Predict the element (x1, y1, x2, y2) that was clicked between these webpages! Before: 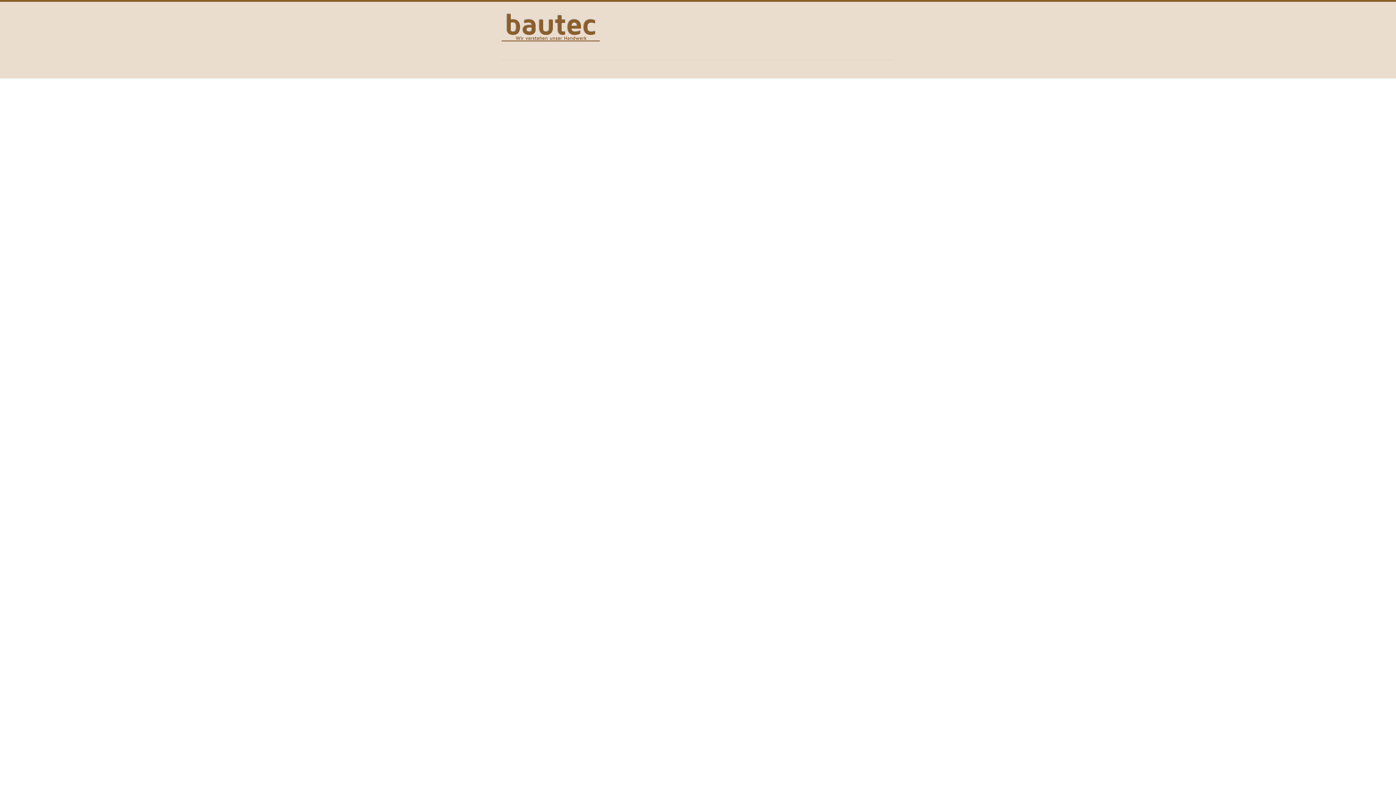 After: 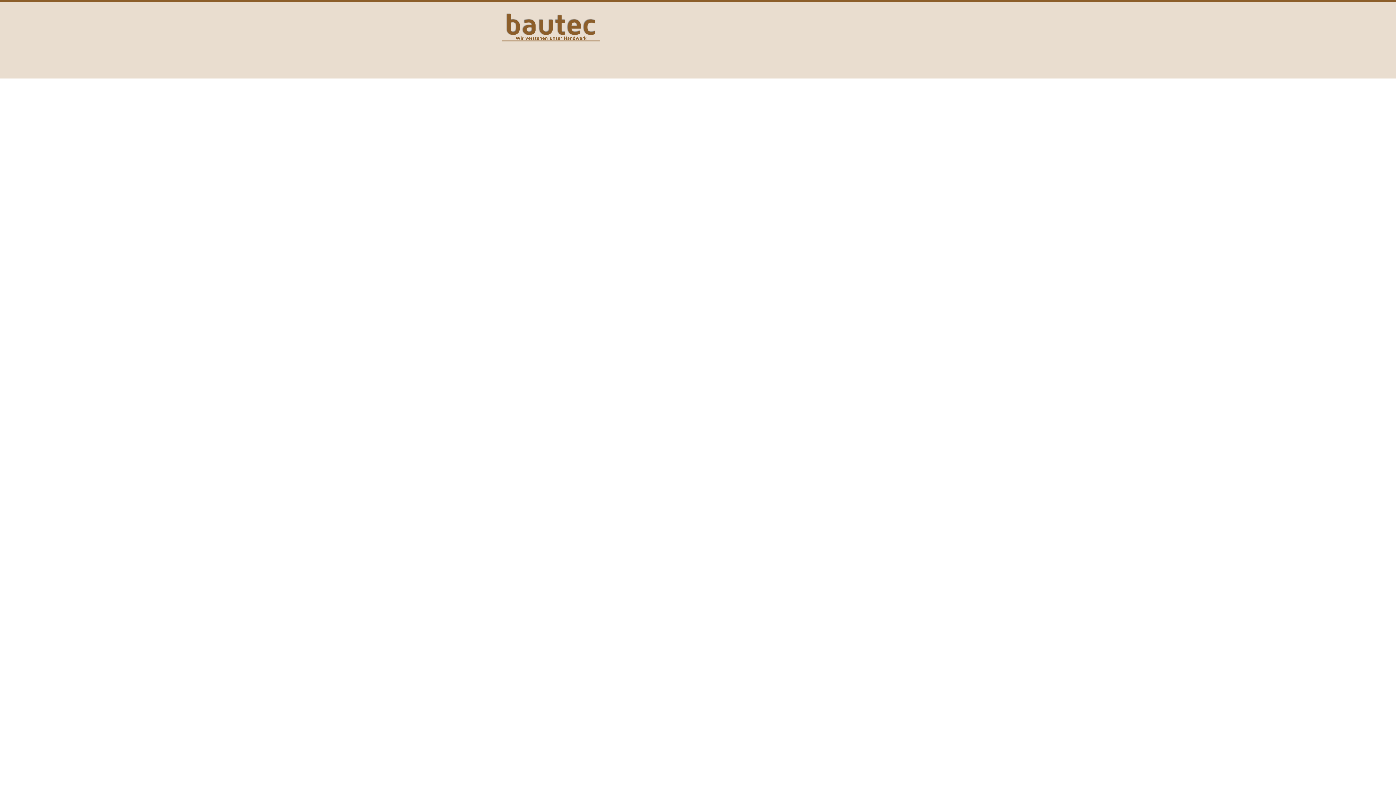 Action: bbox: (501, 13, 600, 41)